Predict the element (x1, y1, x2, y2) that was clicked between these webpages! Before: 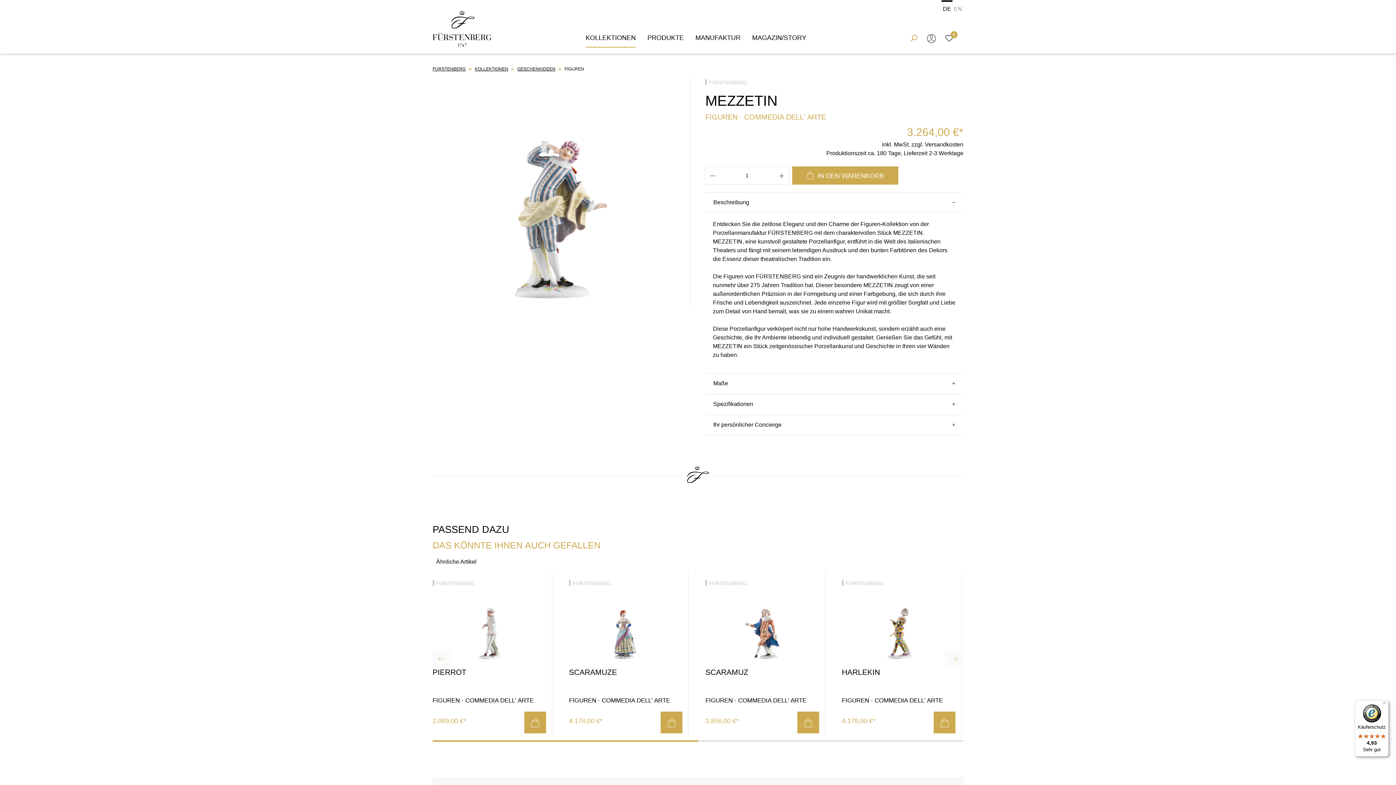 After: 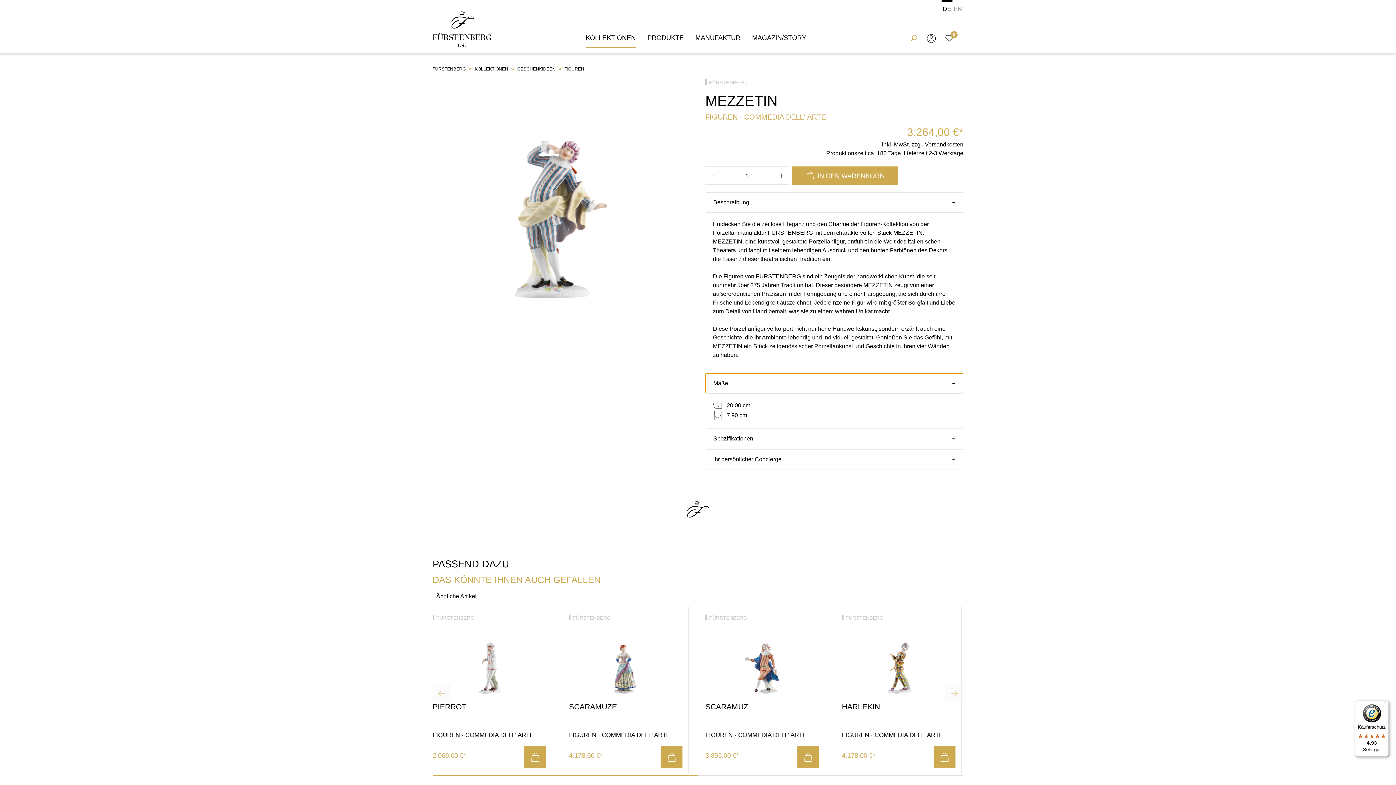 Action: bbox: (705, 373, 963, 393) label: Maße